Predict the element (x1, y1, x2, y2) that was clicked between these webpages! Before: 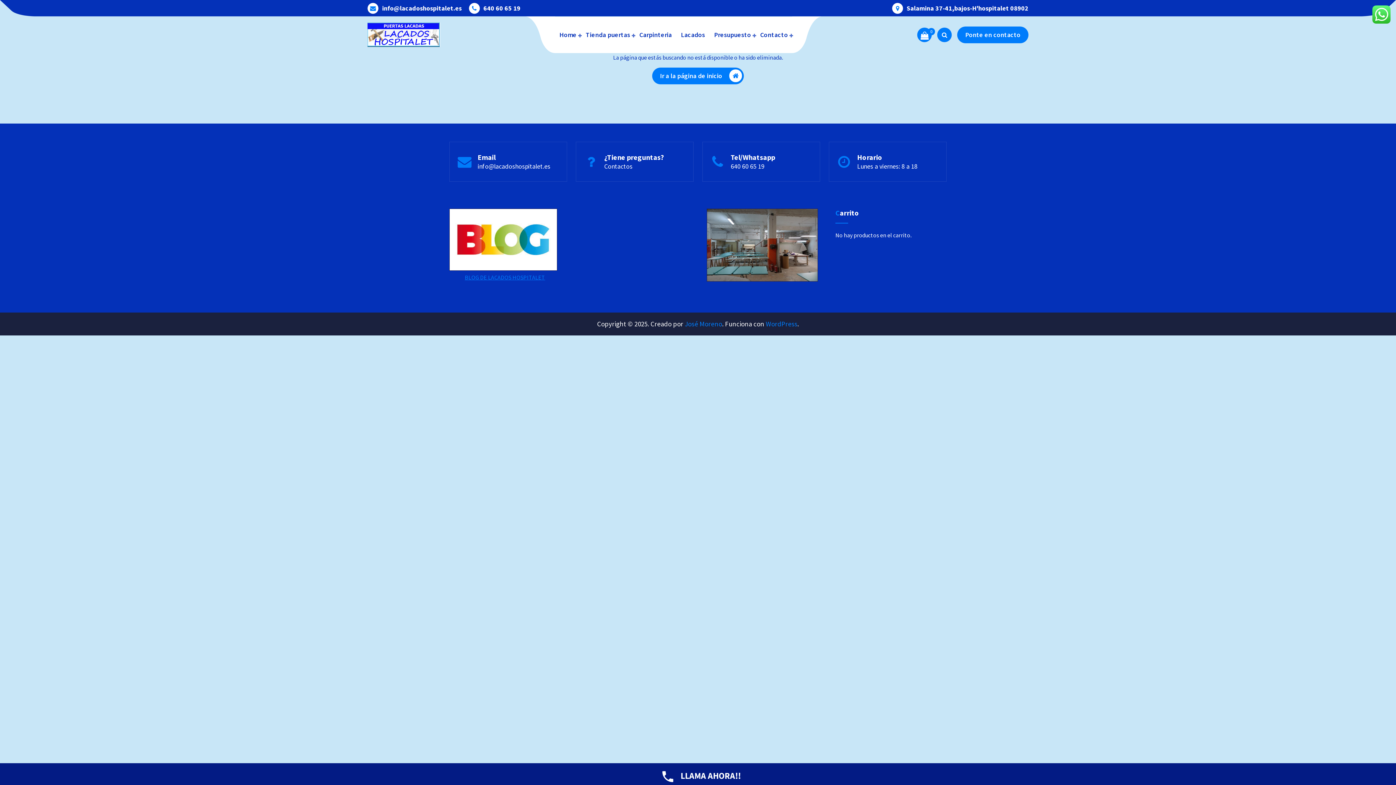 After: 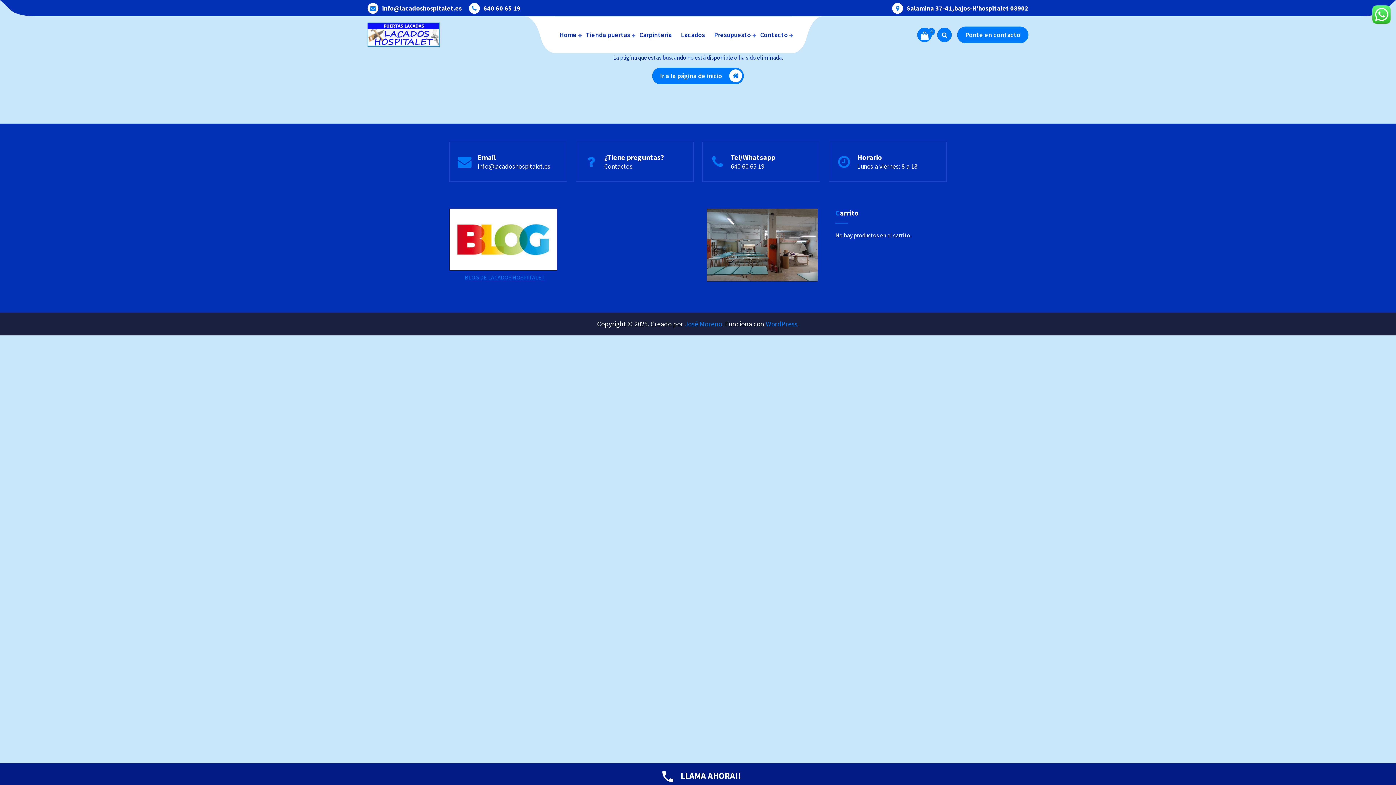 Action: bbox: (857, 162, 917, 170) label: Lunes a viernes: 8 a 18